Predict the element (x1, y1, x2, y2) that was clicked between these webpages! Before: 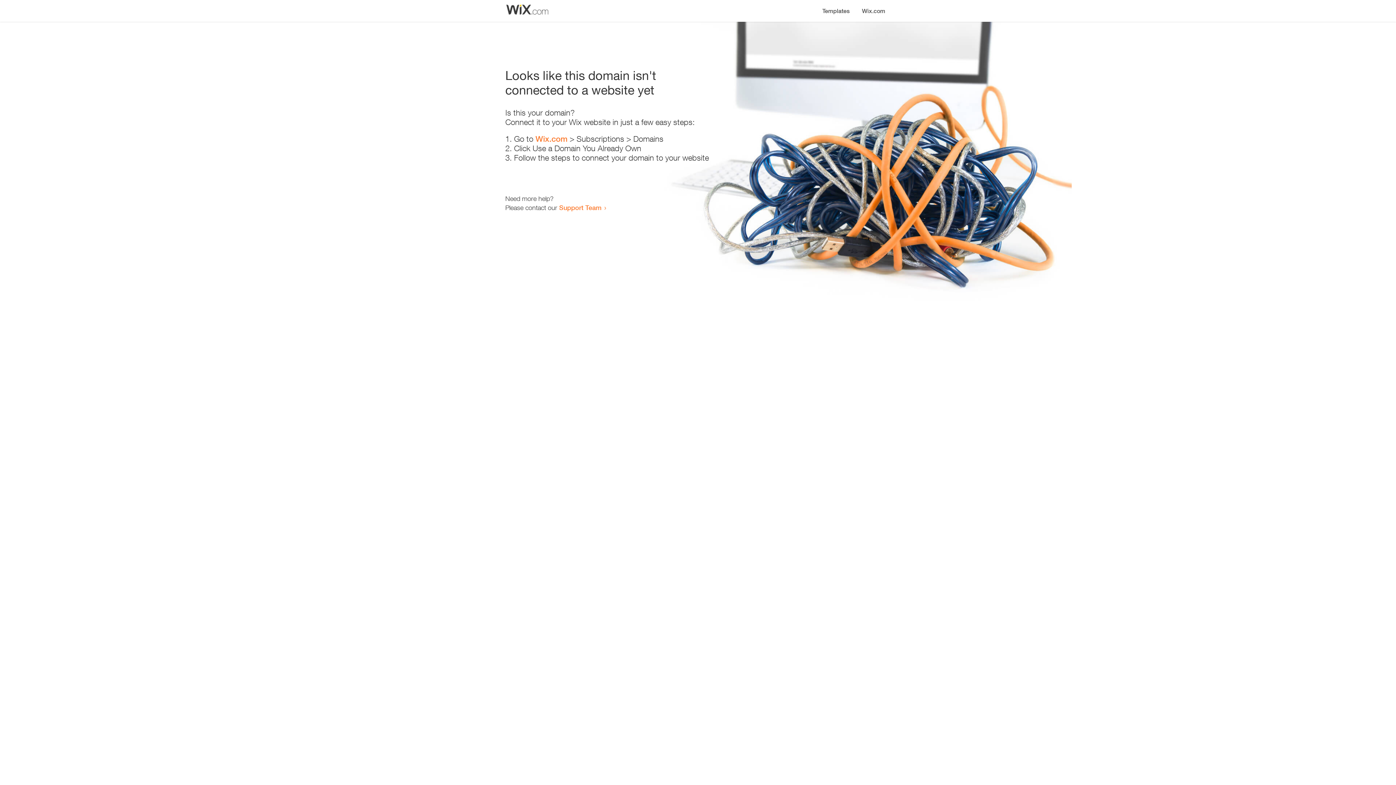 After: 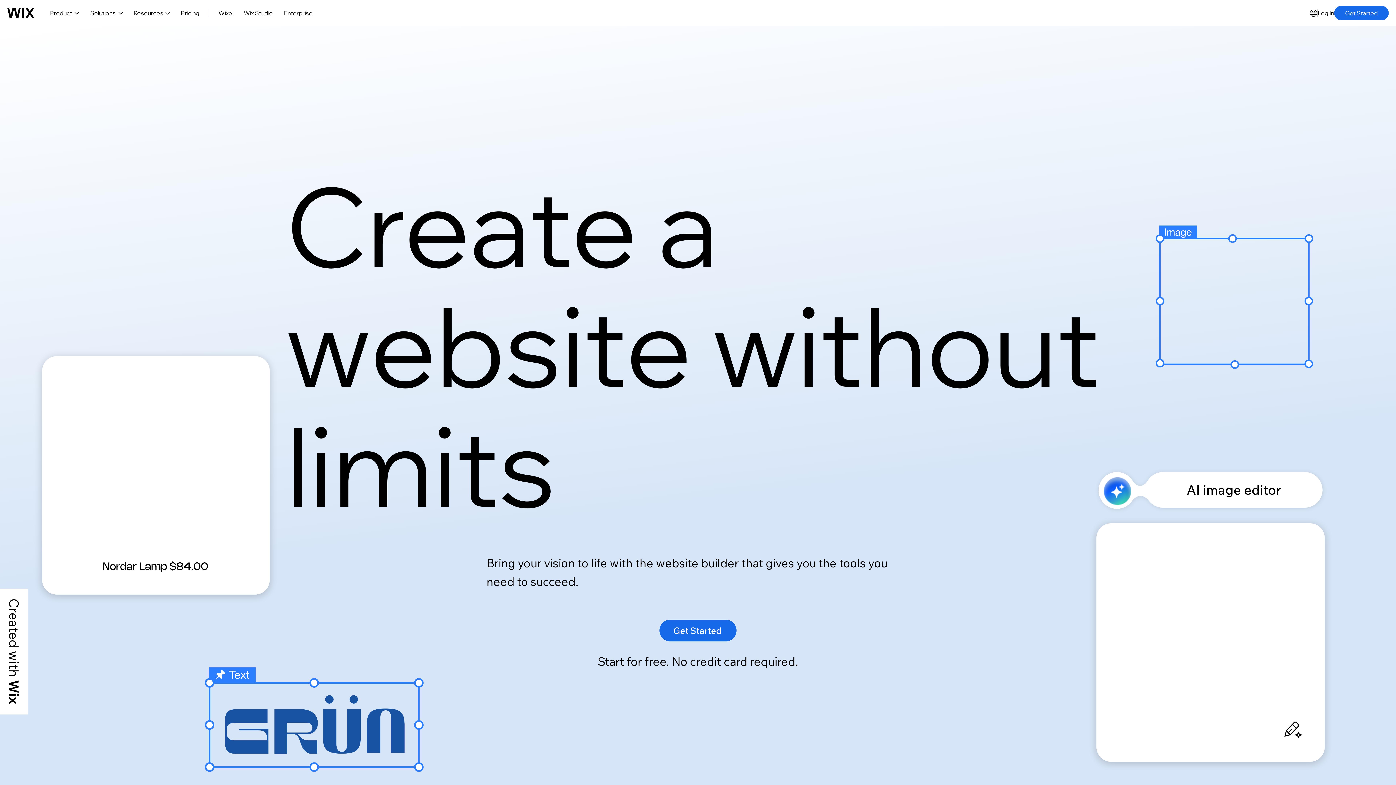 Action: bbox: (535, 134, 567, 143) label: Wix.com